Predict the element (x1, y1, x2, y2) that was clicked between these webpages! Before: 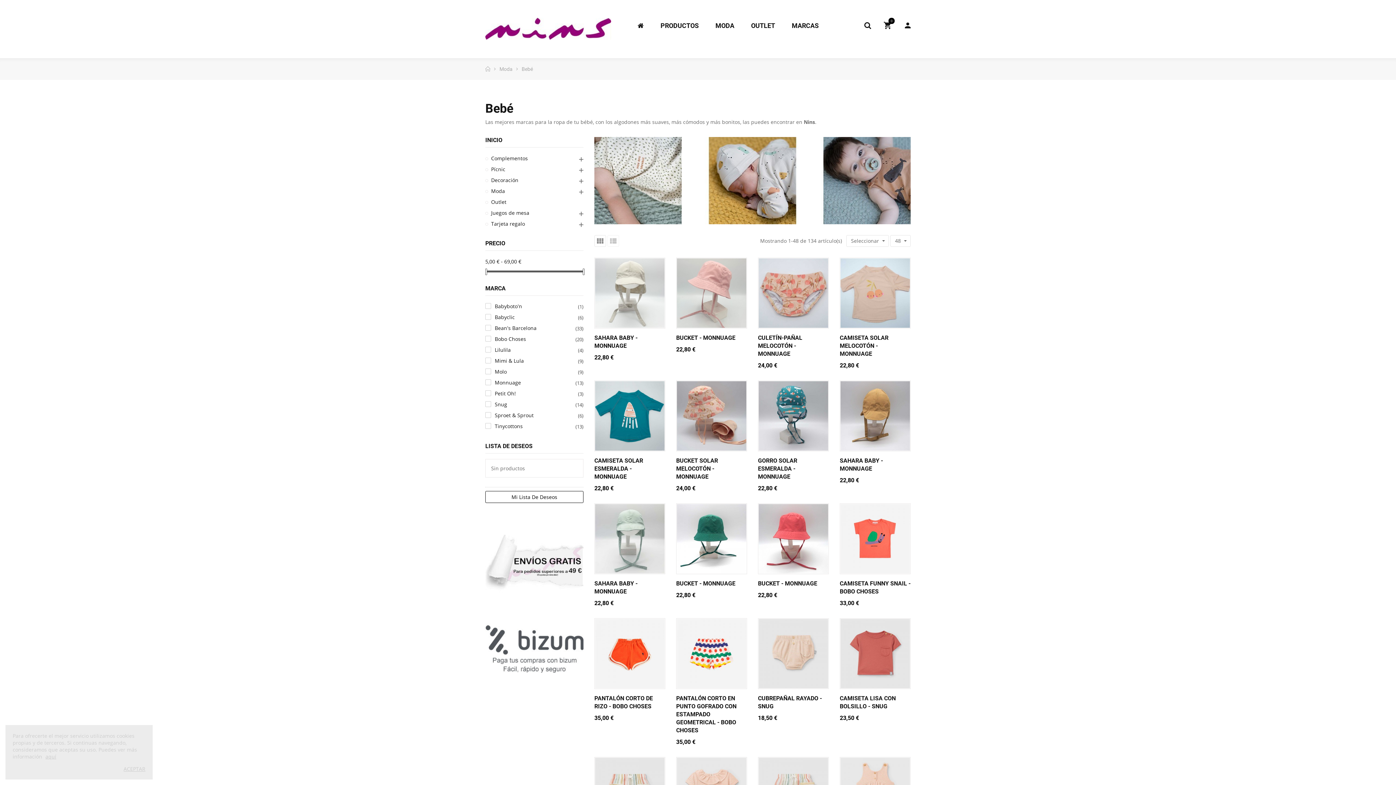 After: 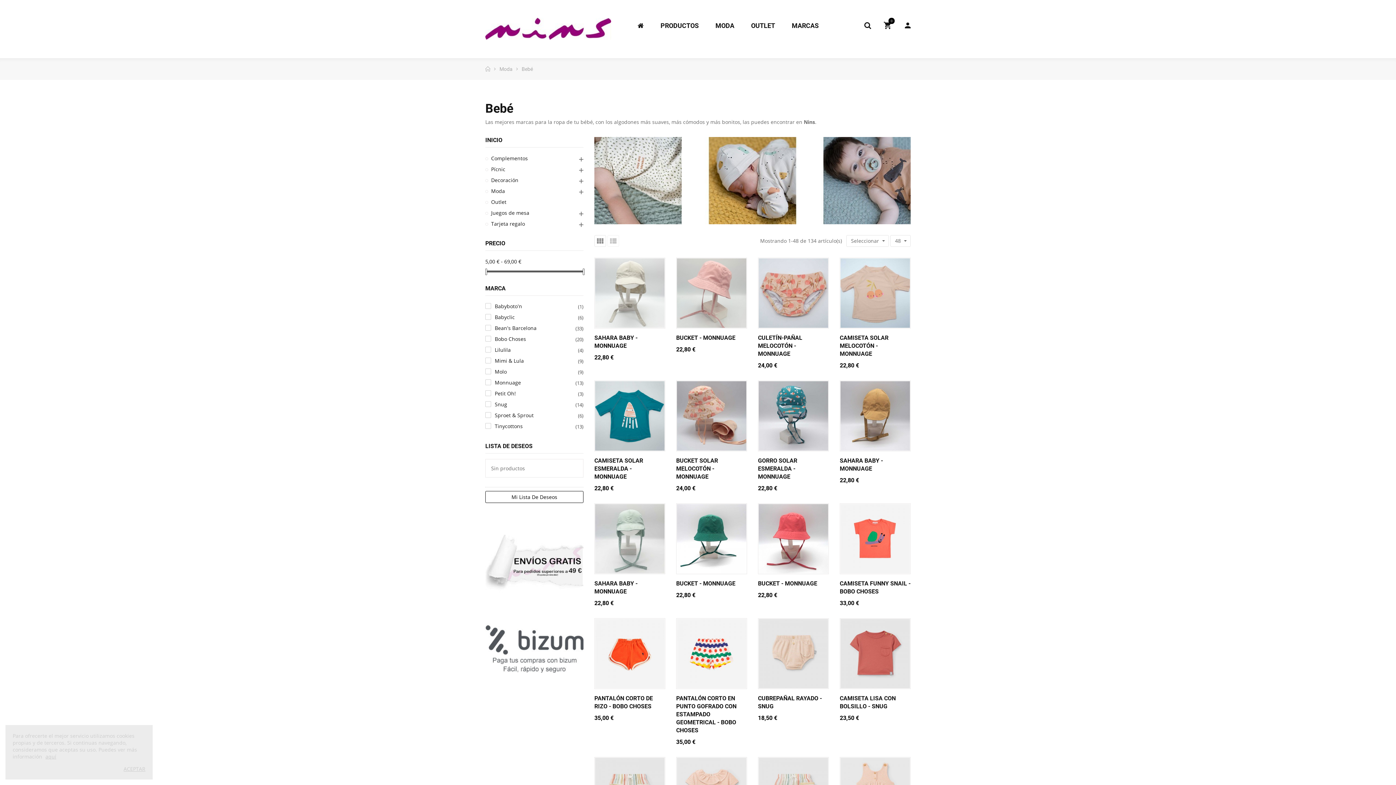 Action: bbox: (521, 65, 533, 72) label: Bebé